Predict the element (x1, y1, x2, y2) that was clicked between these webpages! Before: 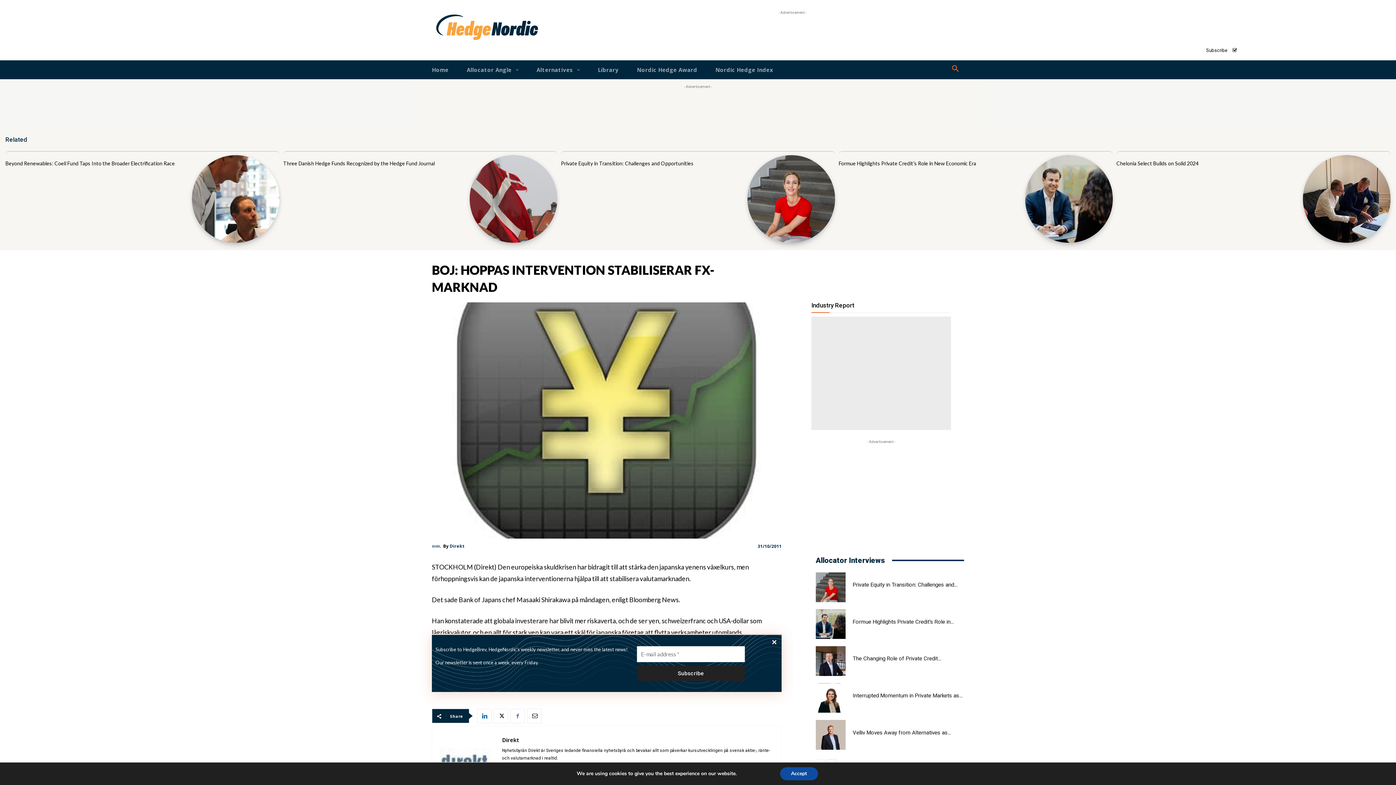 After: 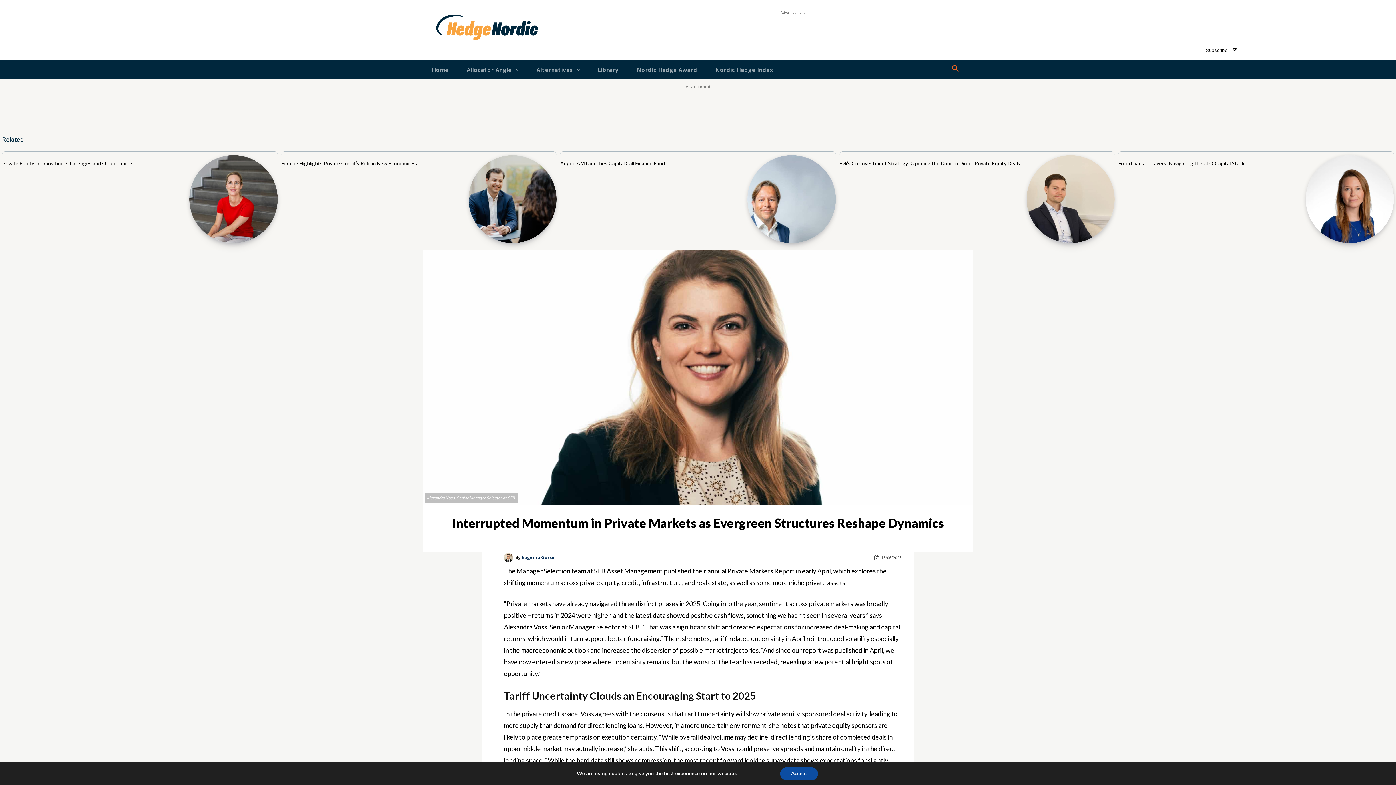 Action: bbox: (815, 683, 845, 713)